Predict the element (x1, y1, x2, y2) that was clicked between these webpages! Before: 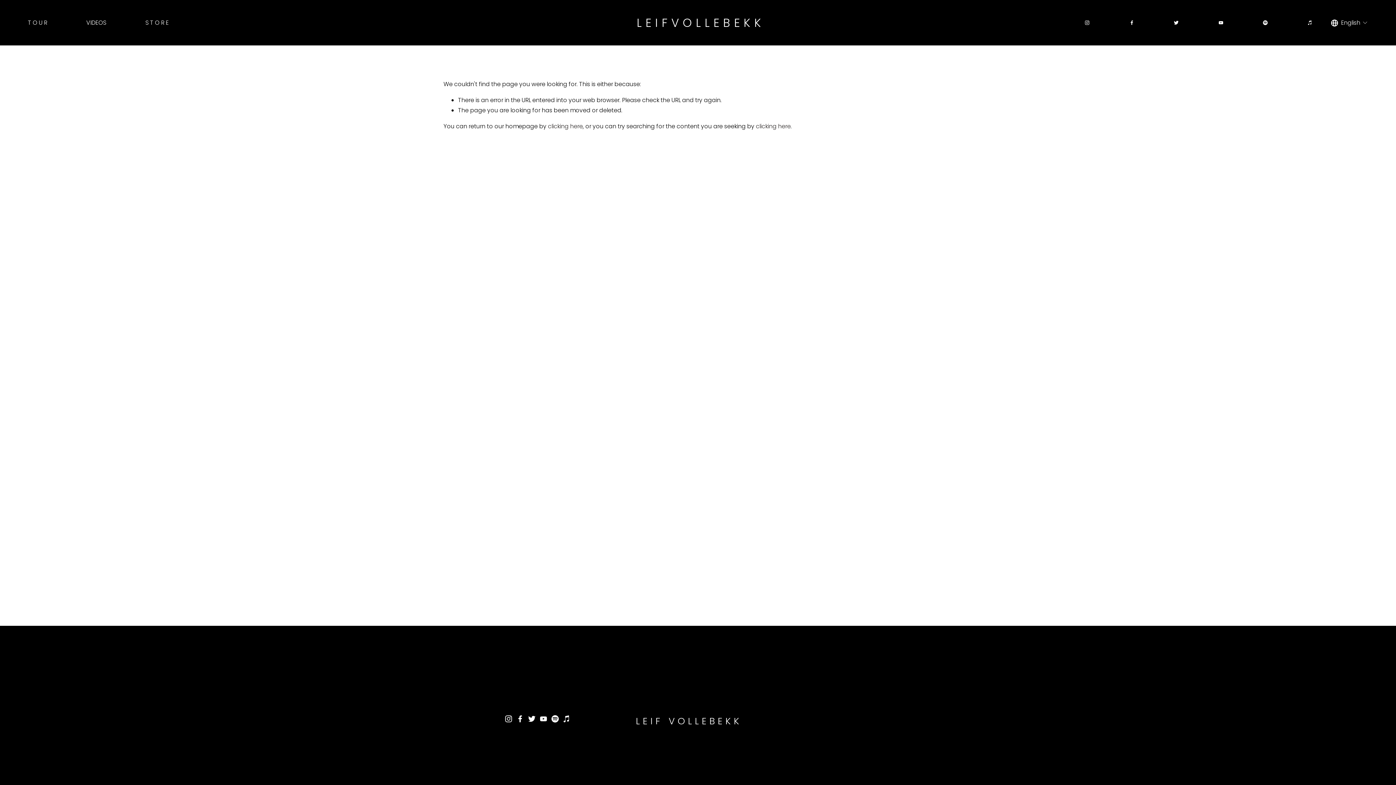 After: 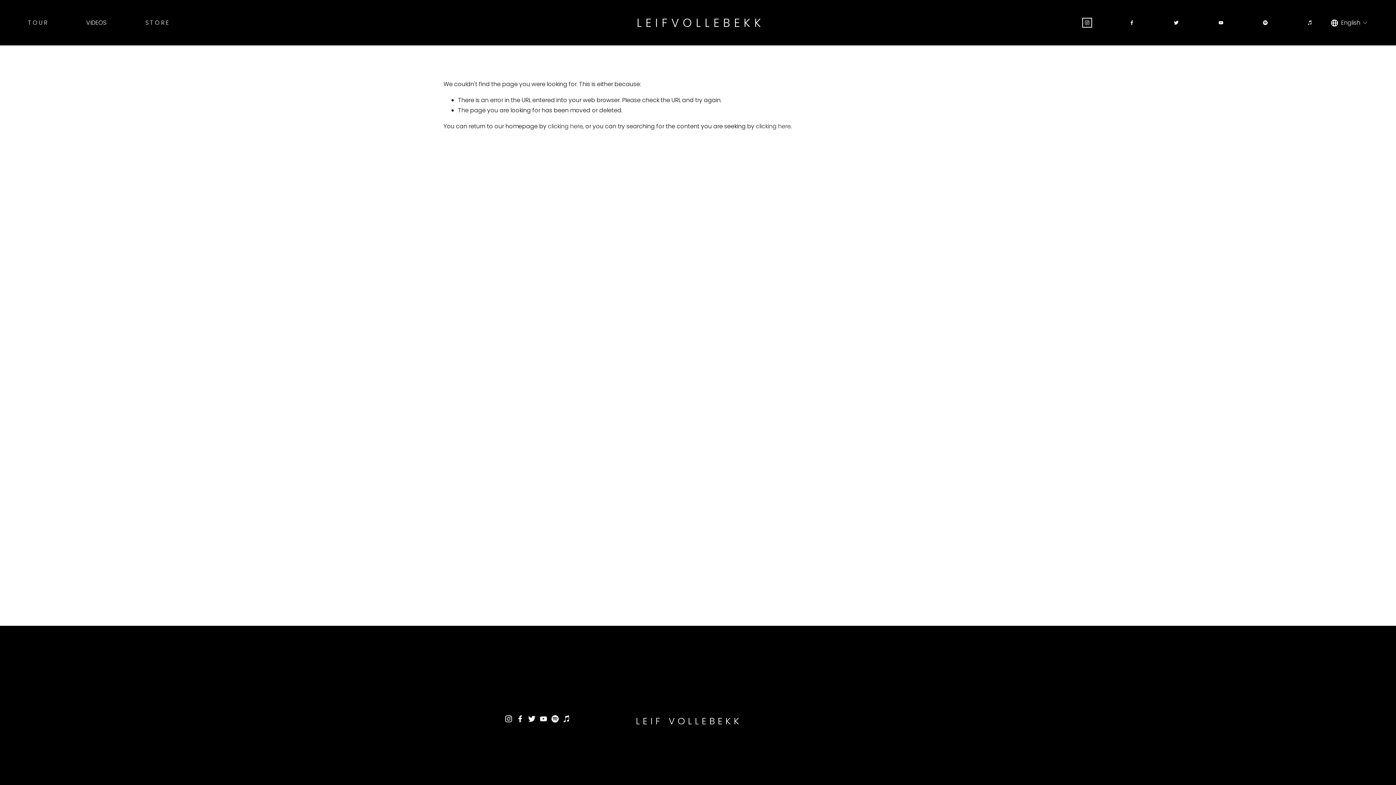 Action: bbox: (1084, 20, 1090, 25) label: Instagram